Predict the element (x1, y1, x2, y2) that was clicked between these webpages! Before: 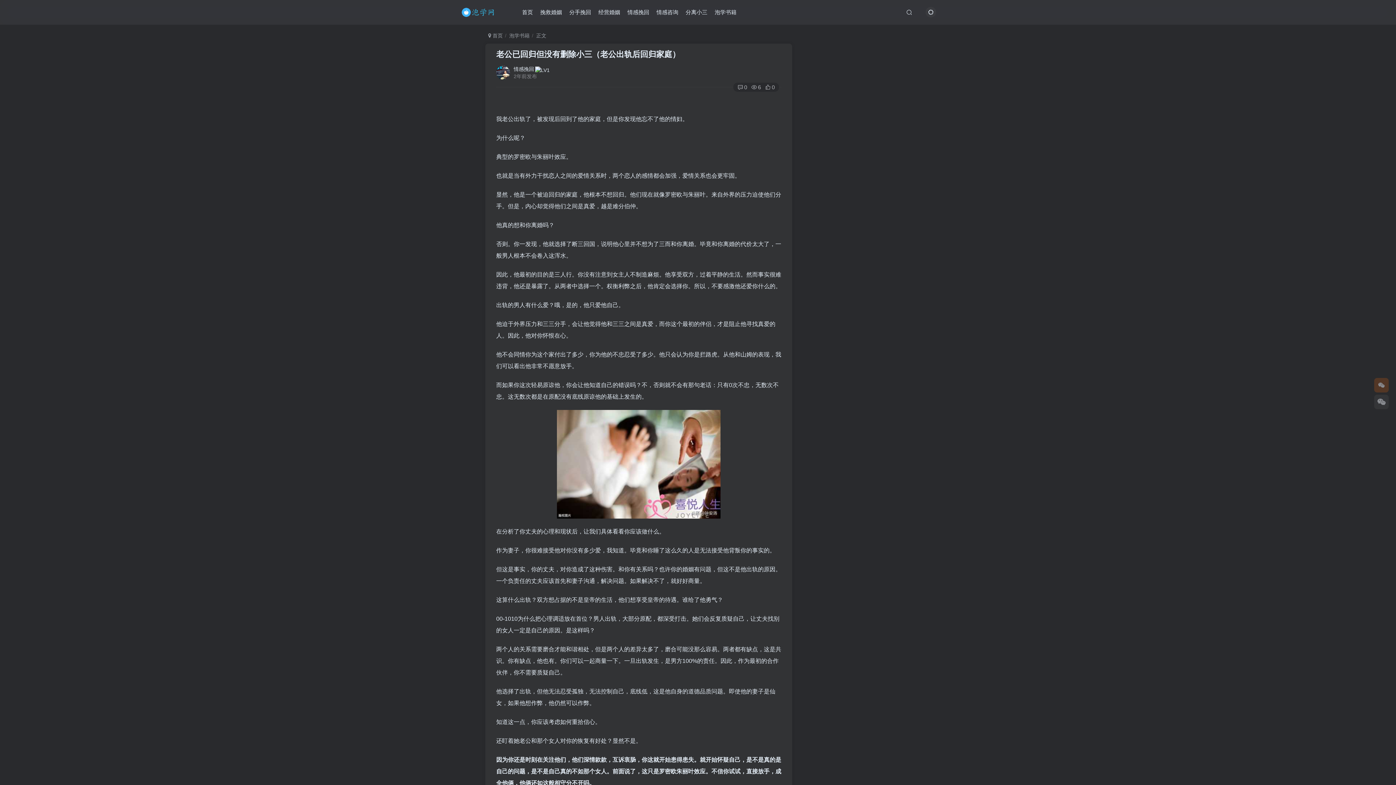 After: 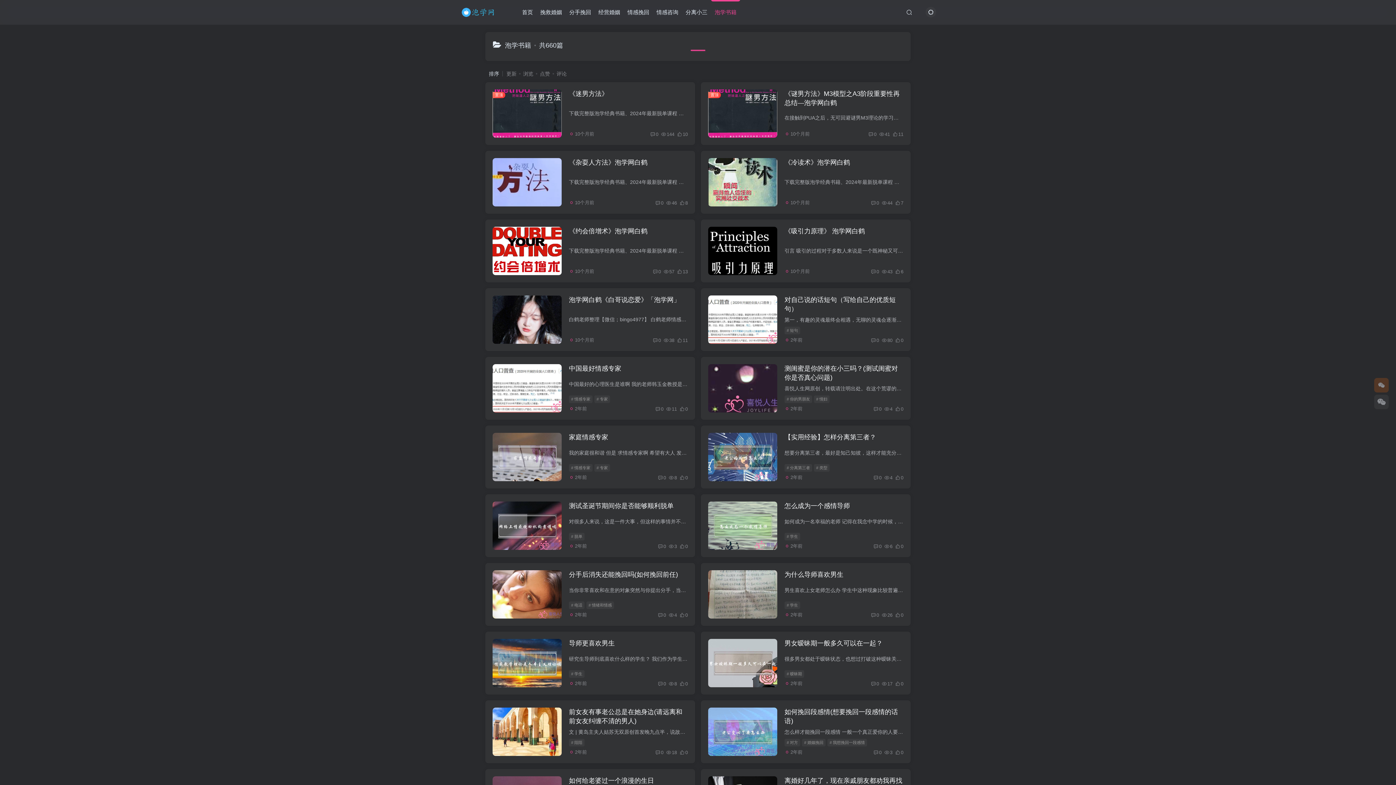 Action: label: 泡学书籍 bbox: (509, 32, 529, 38)